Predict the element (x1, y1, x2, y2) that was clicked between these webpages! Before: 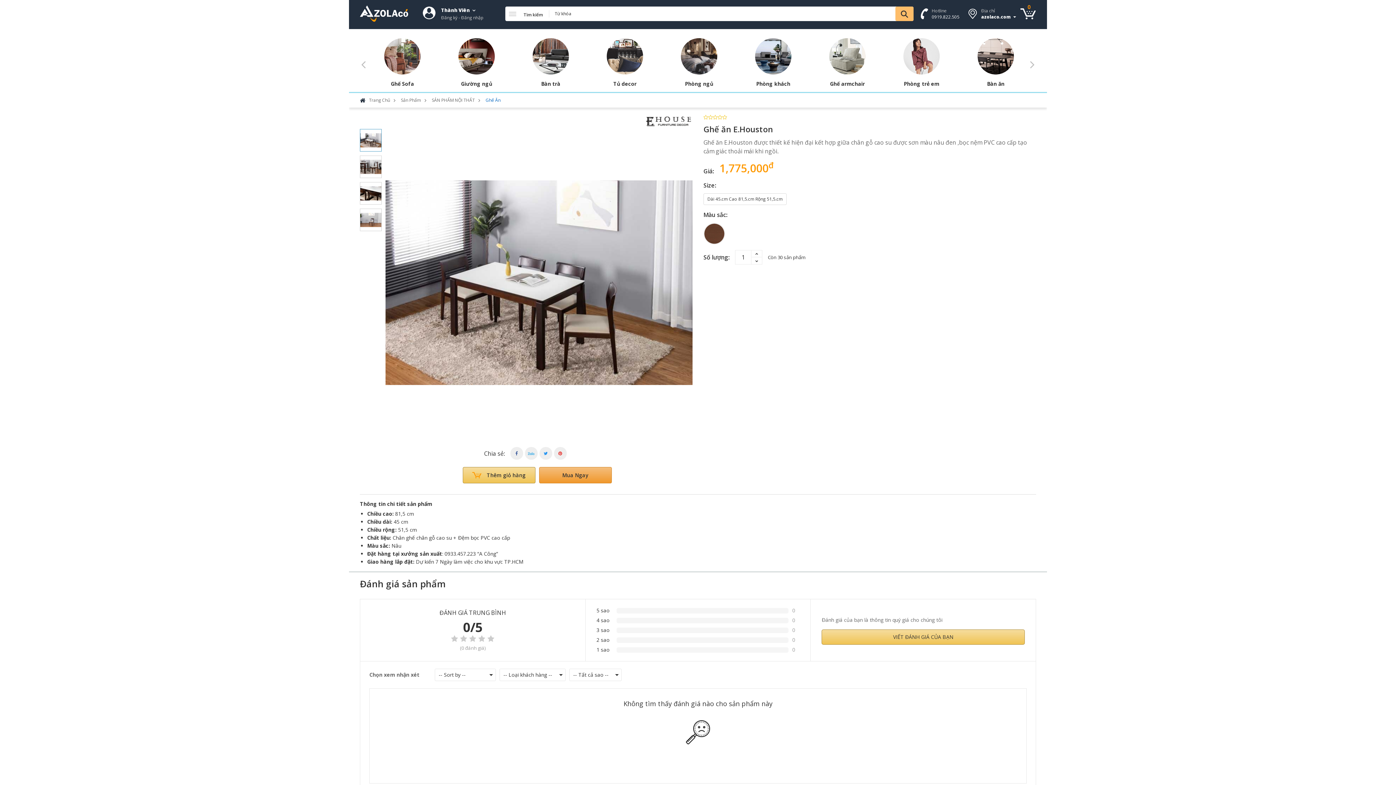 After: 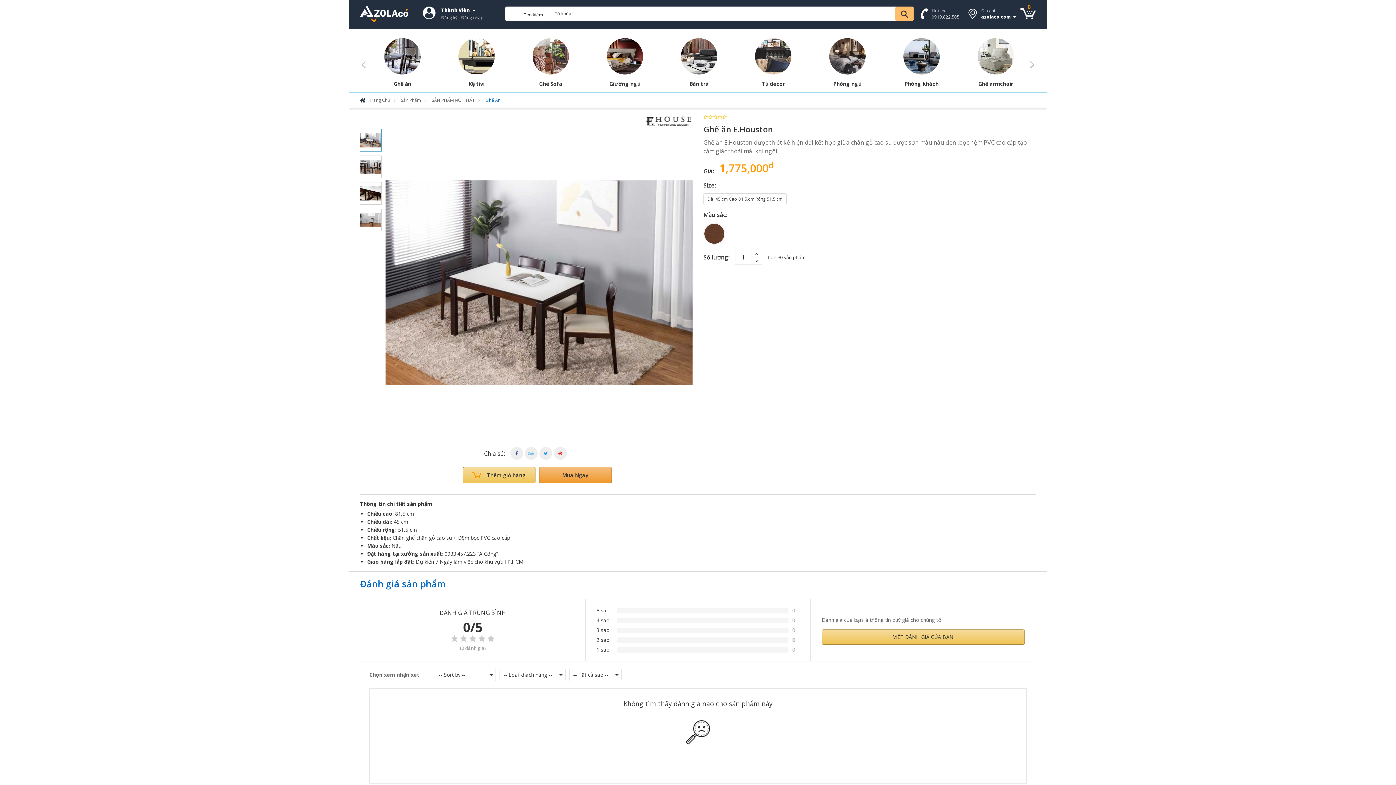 Action: bbox: (360, 578, 1036, 590) label: Đánh giá sản phẩm